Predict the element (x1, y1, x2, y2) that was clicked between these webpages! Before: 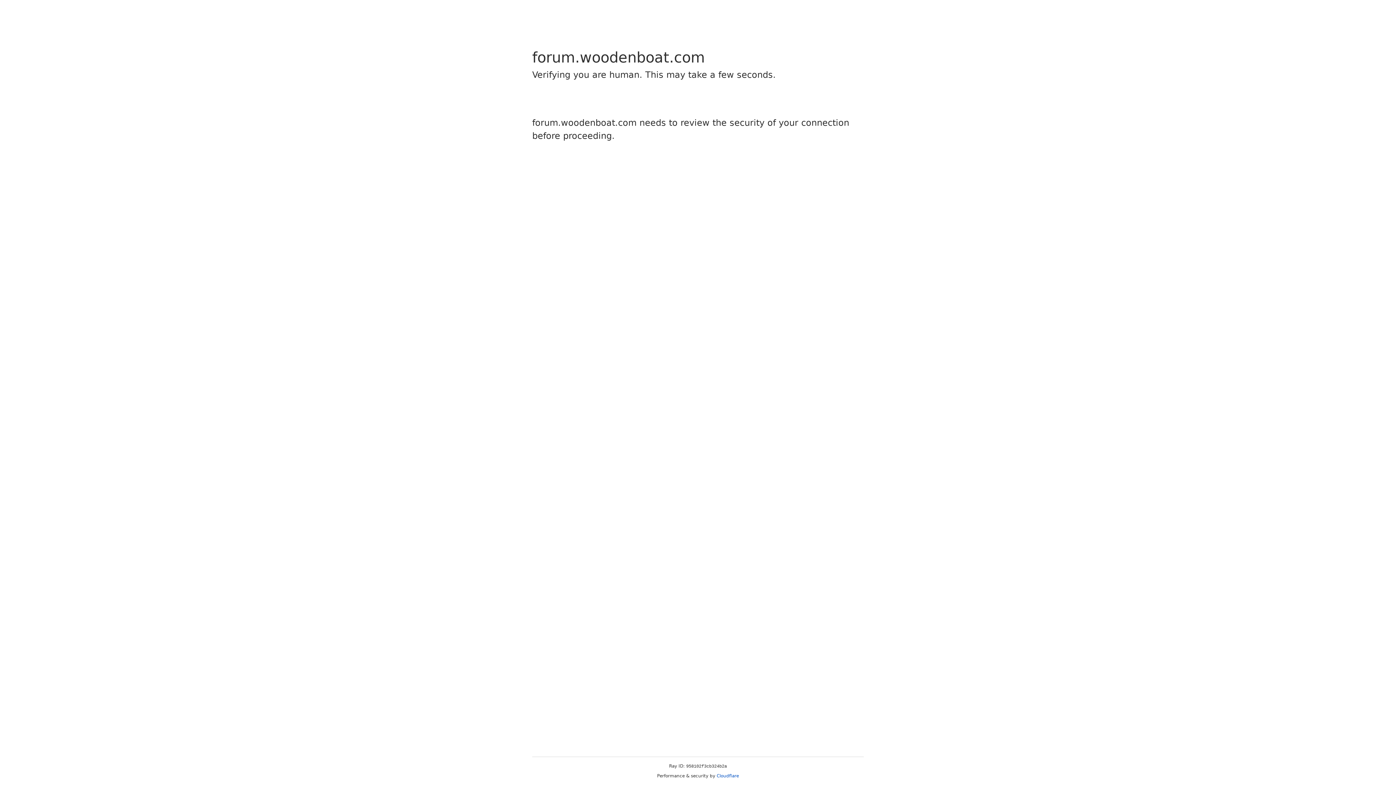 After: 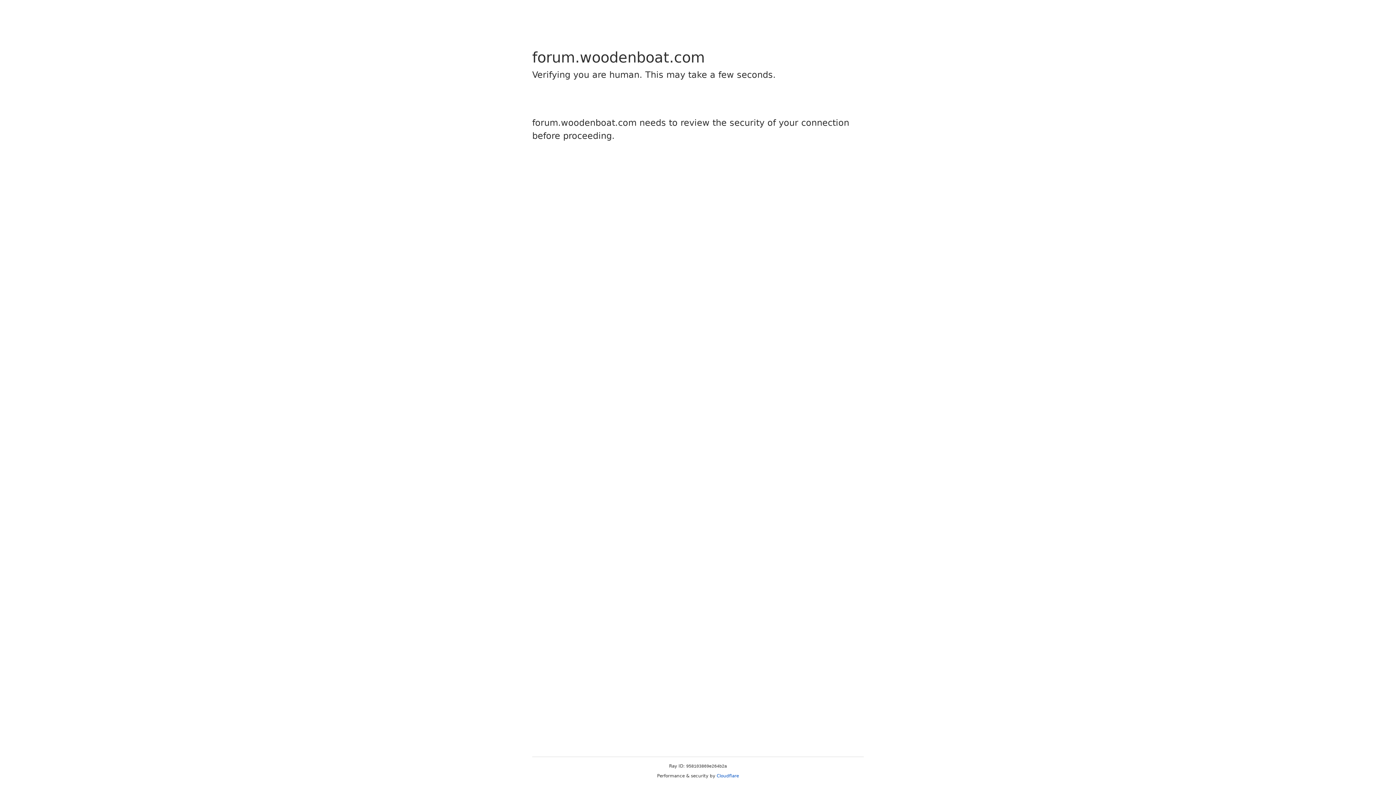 Action: bbox: (716, 773, 739, 778) label: Cloudflare